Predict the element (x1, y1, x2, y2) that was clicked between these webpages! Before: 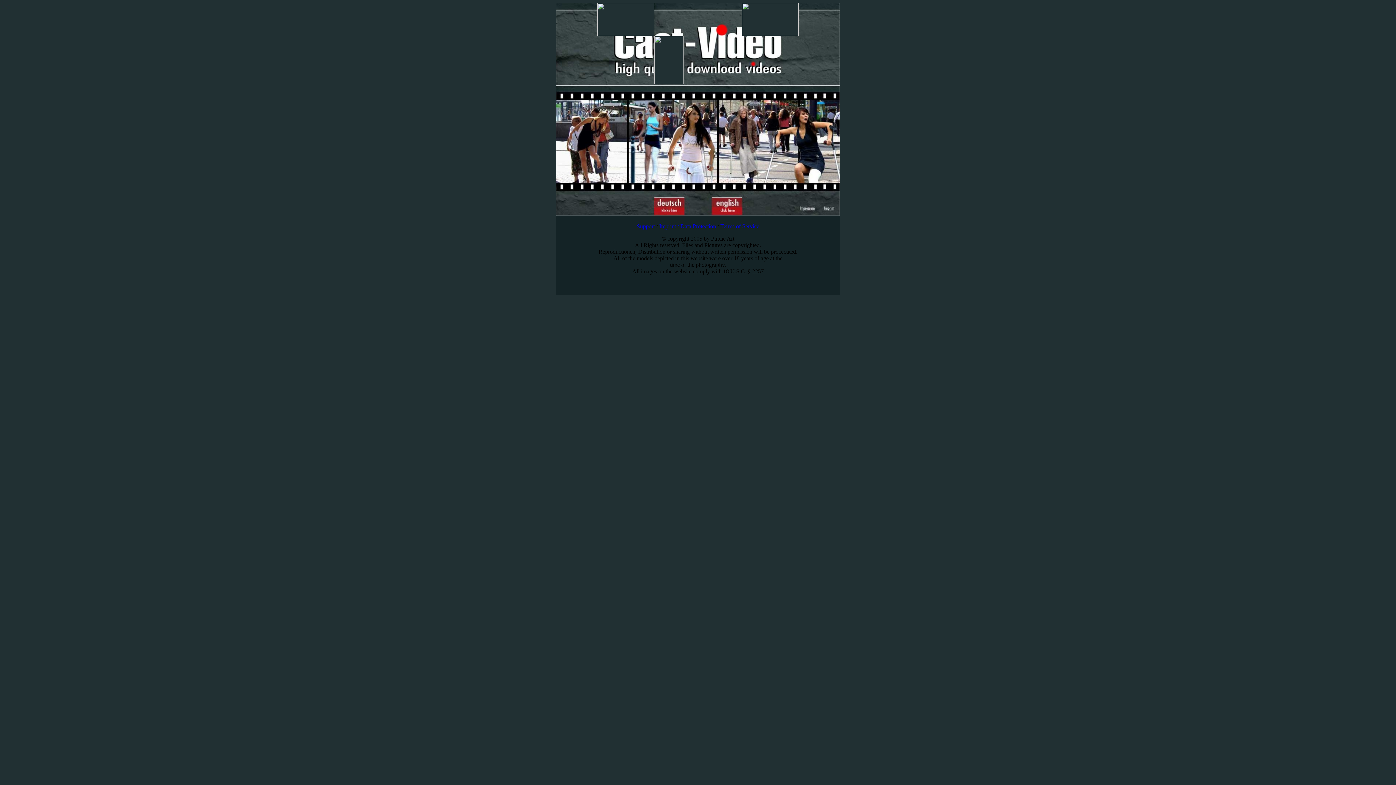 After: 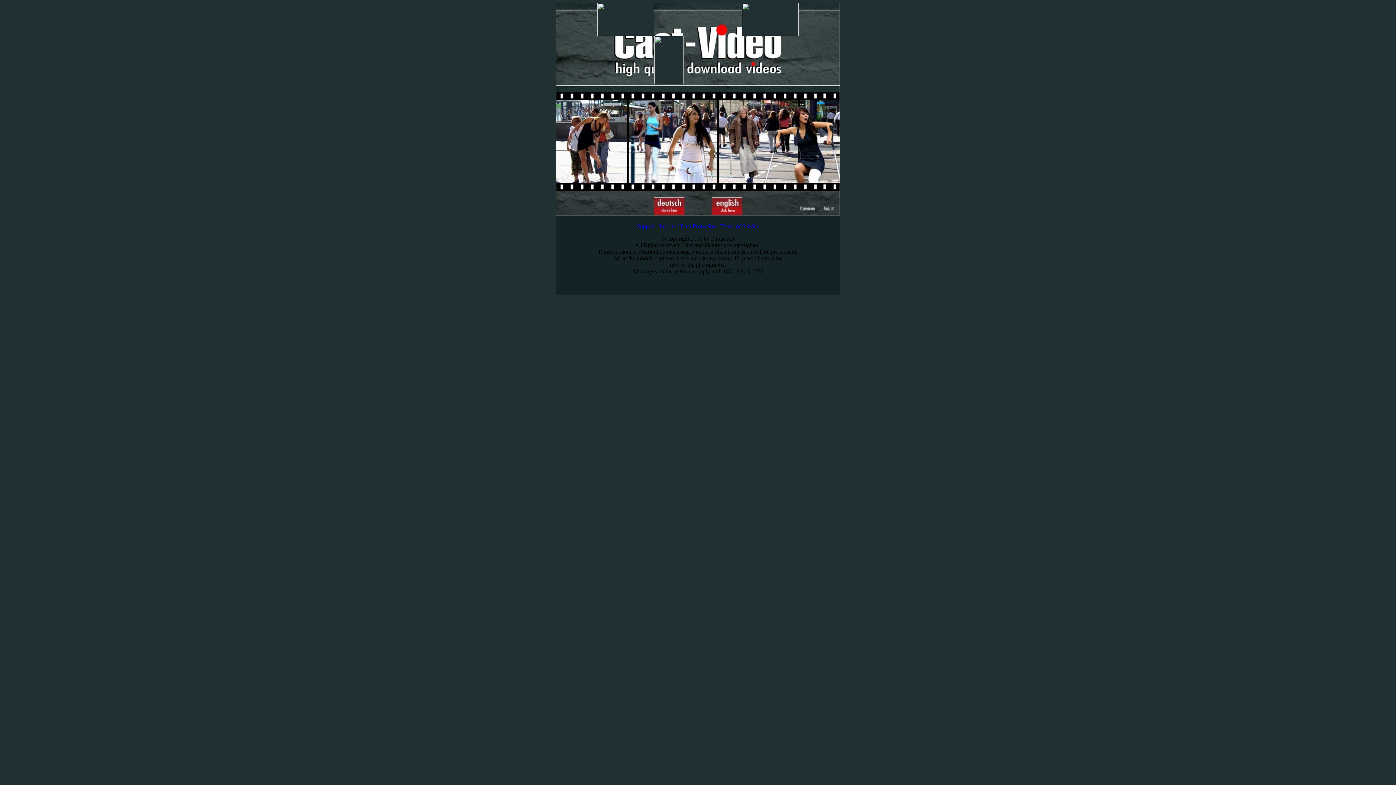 Action: bbox: (720, 223, 759, 229) label: Terms of Service